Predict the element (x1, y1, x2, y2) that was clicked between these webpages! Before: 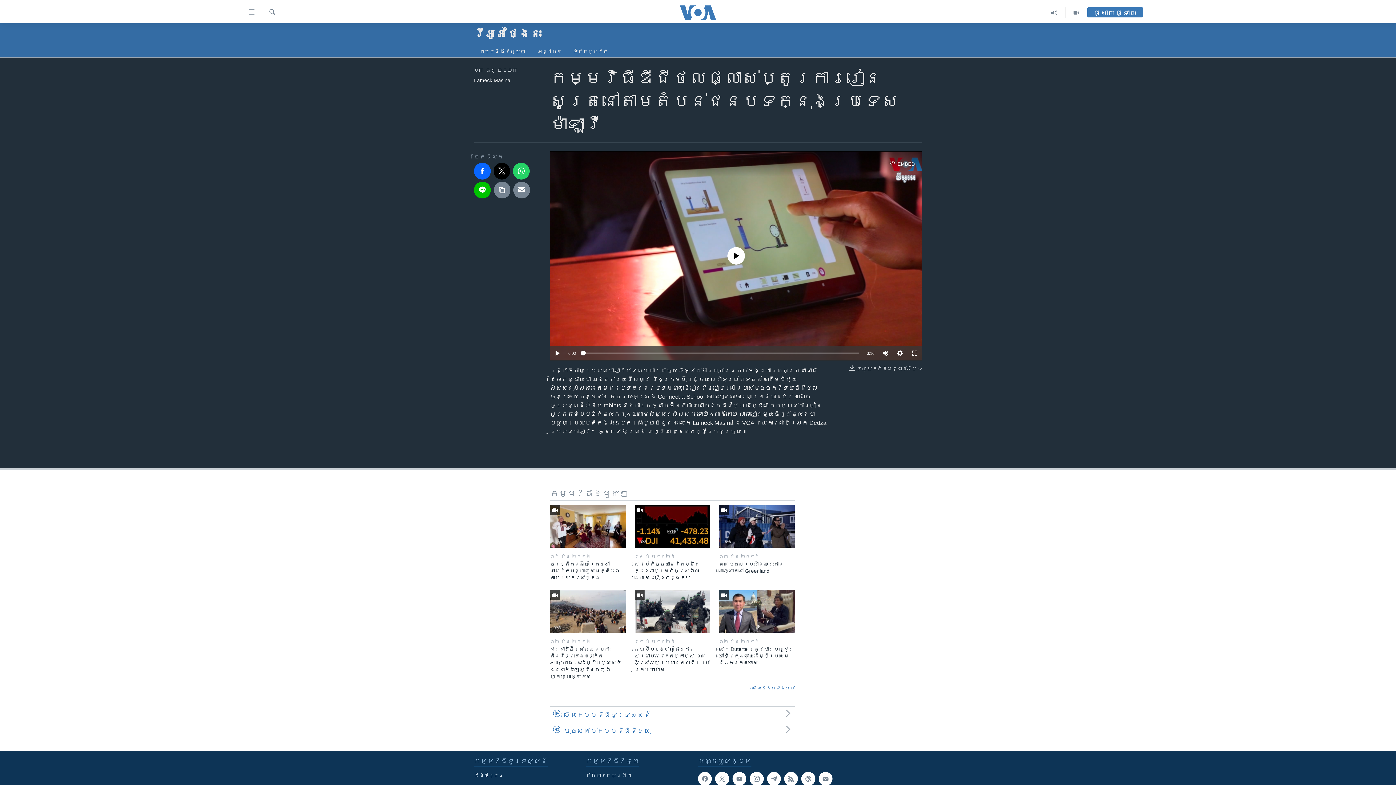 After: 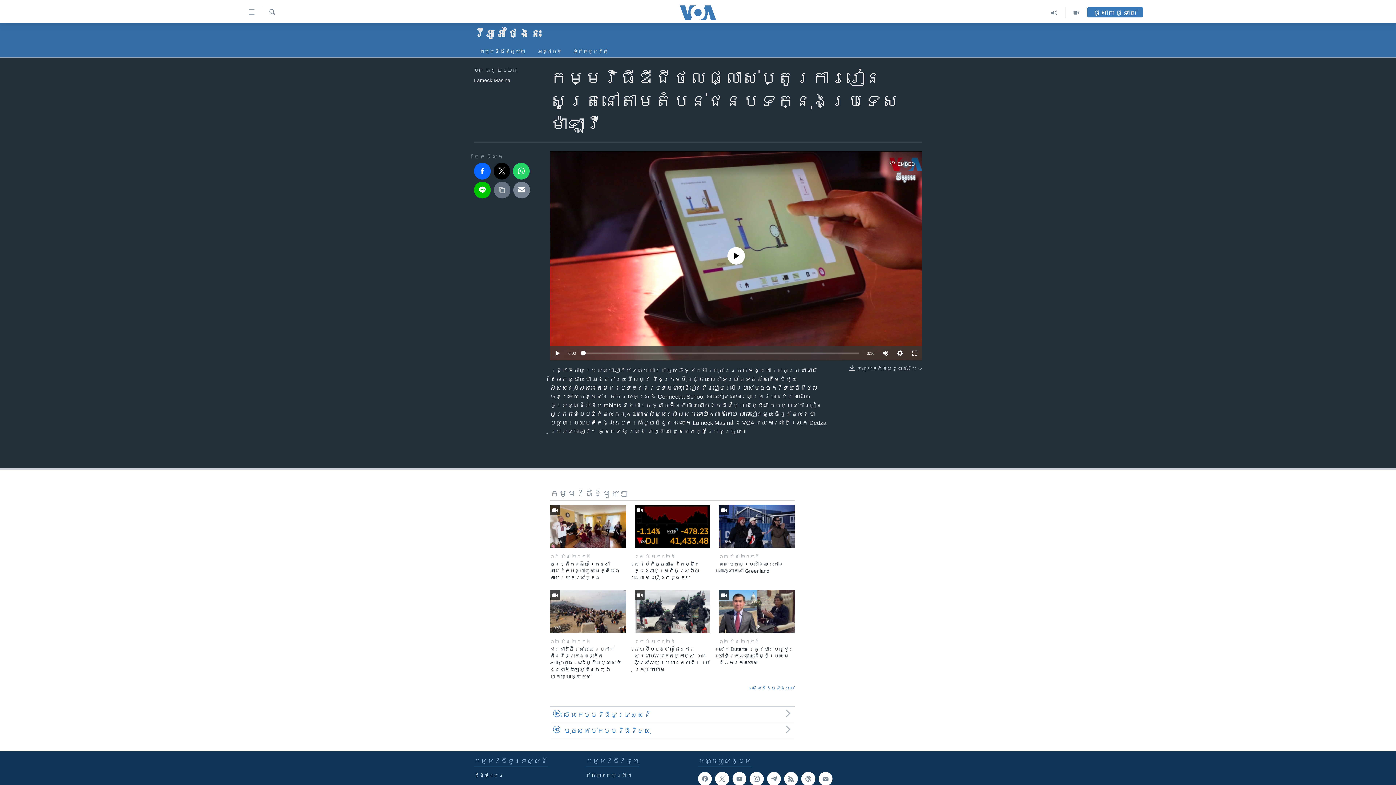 Action: bbox: (494, 181, 510, 198)